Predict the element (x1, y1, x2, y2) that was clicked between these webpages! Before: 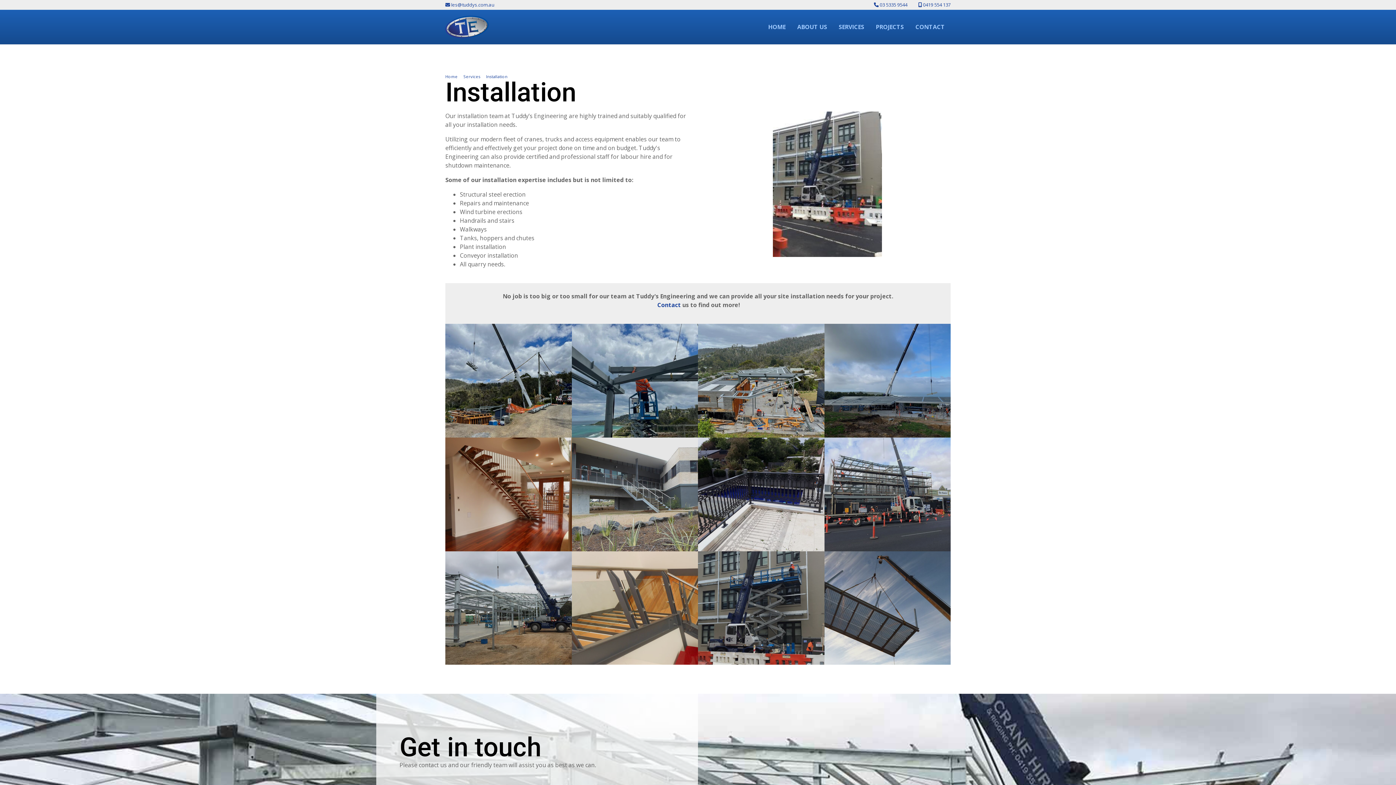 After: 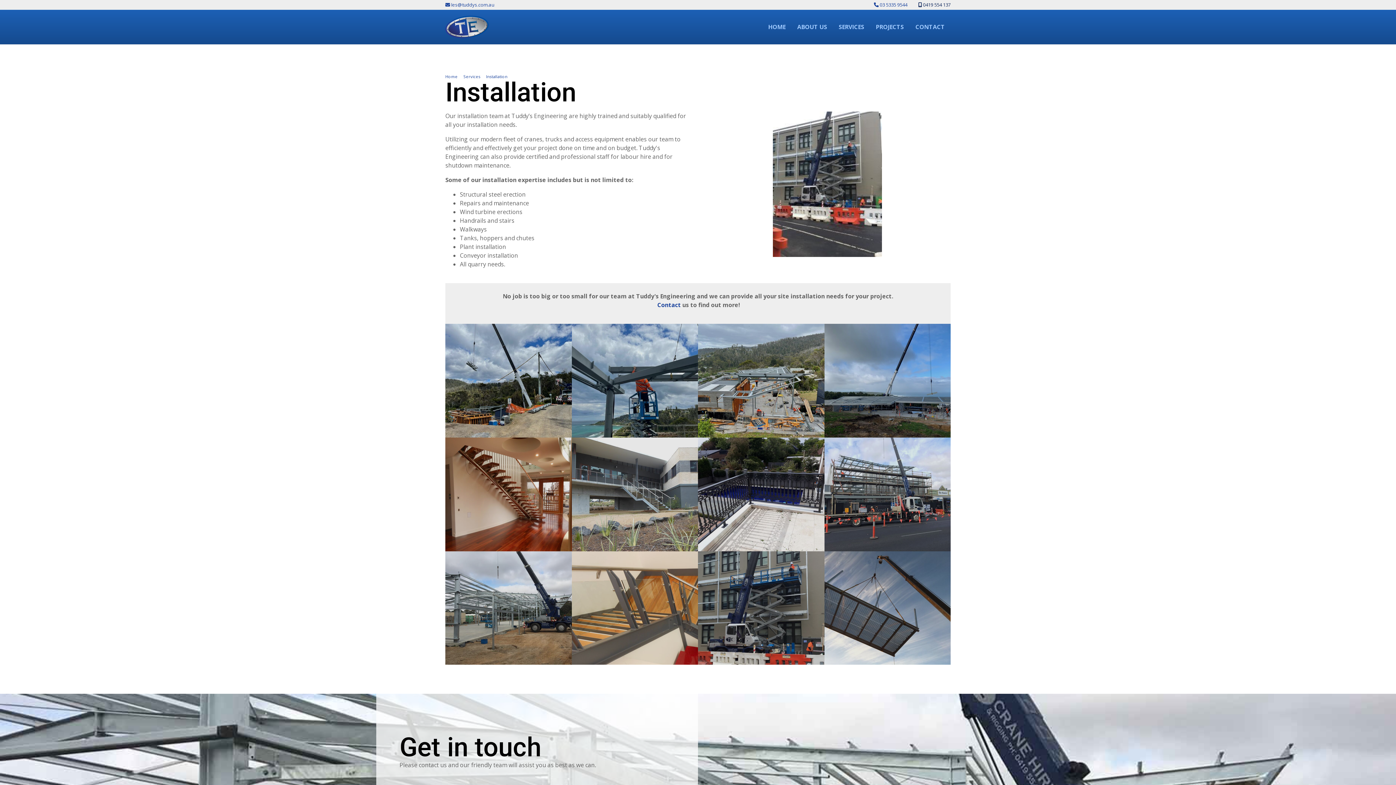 Action: label:  0419 554 137 bbox: (918, 1, 950, 8)